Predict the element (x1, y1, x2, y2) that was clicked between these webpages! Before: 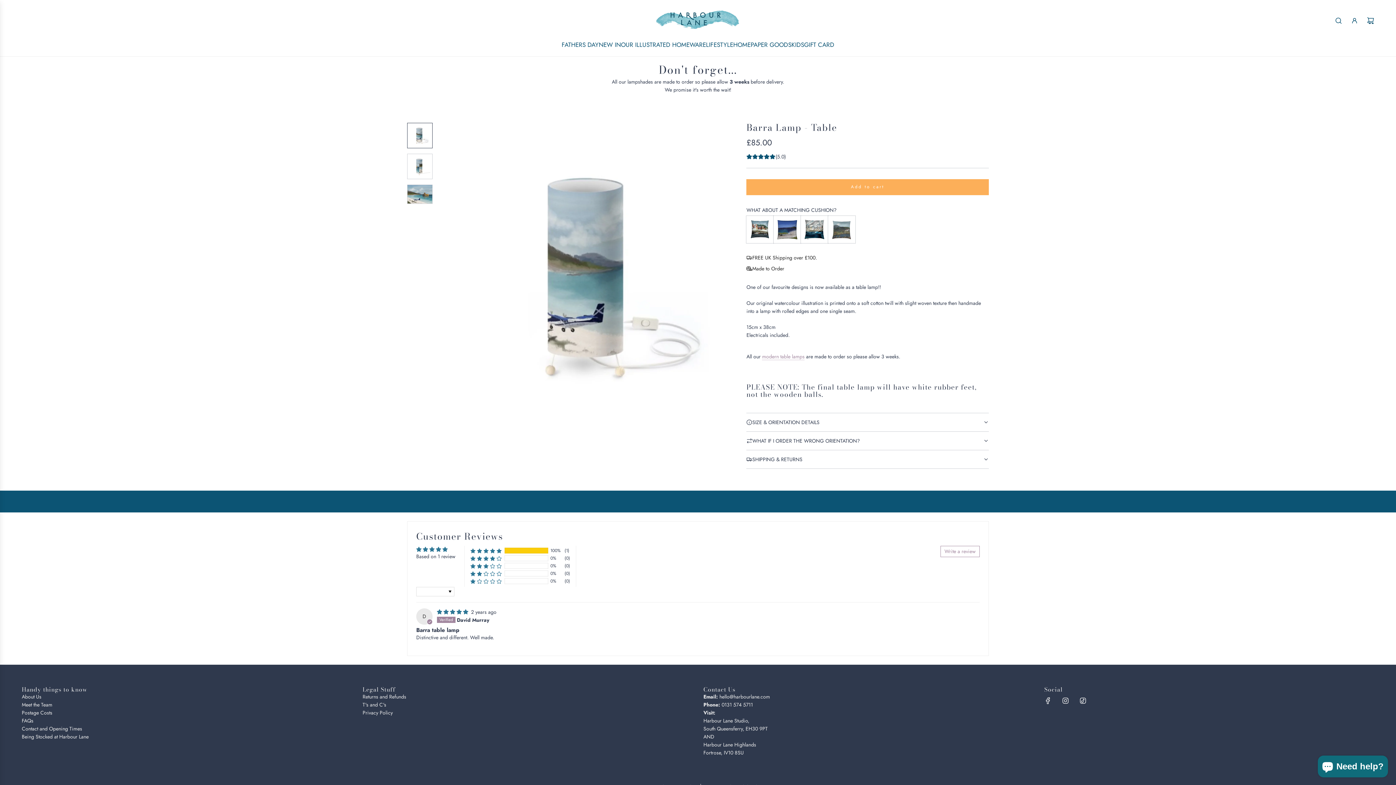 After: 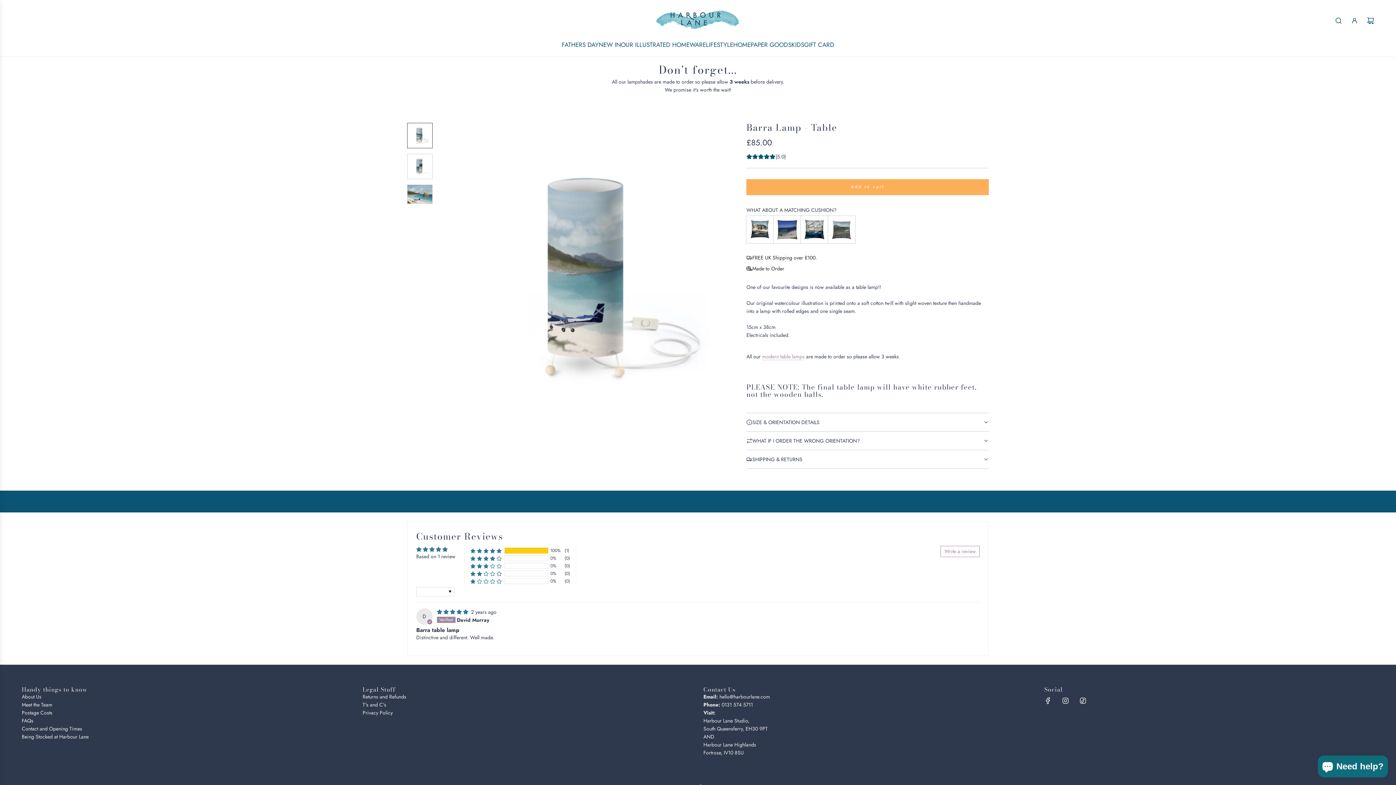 Action: label: Instagram bbox: (1057, 692, 1073, 708)